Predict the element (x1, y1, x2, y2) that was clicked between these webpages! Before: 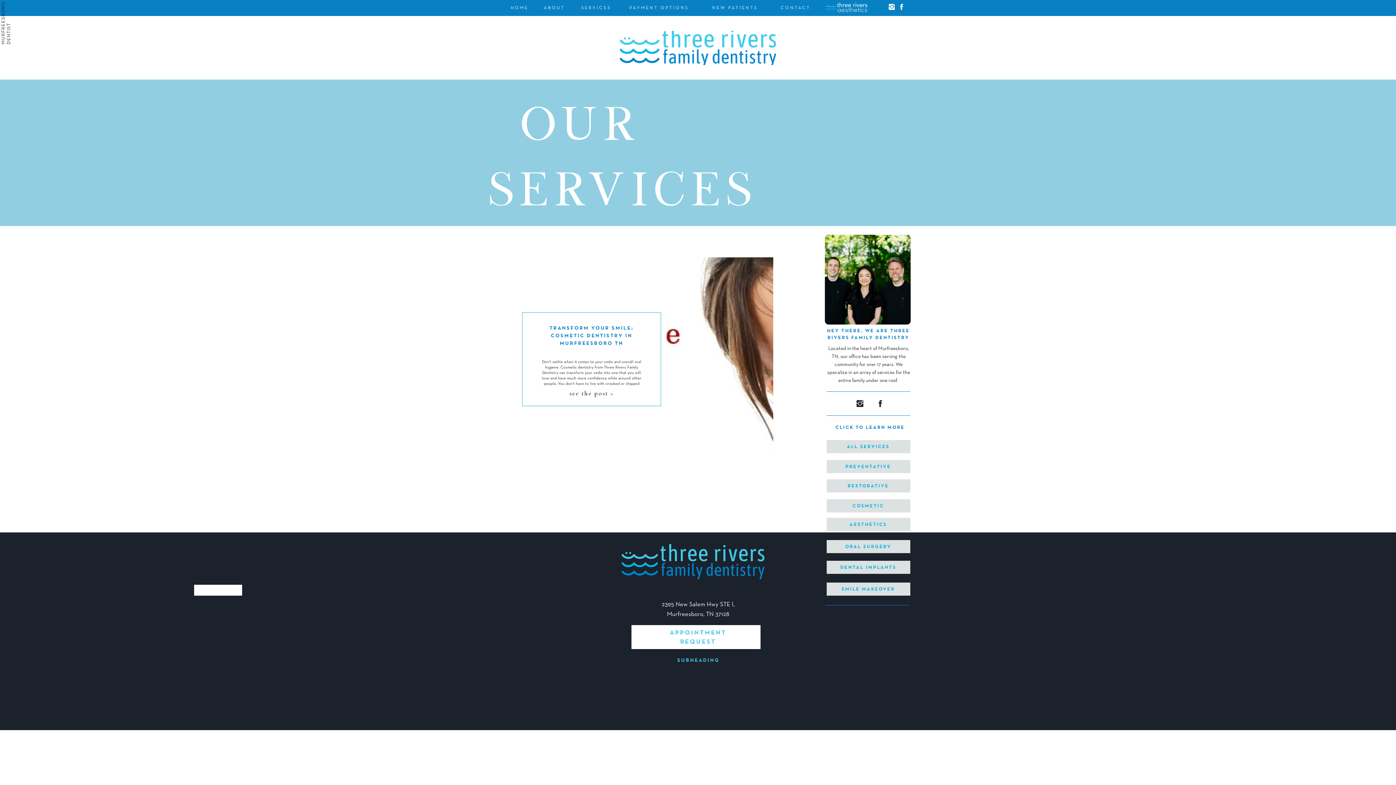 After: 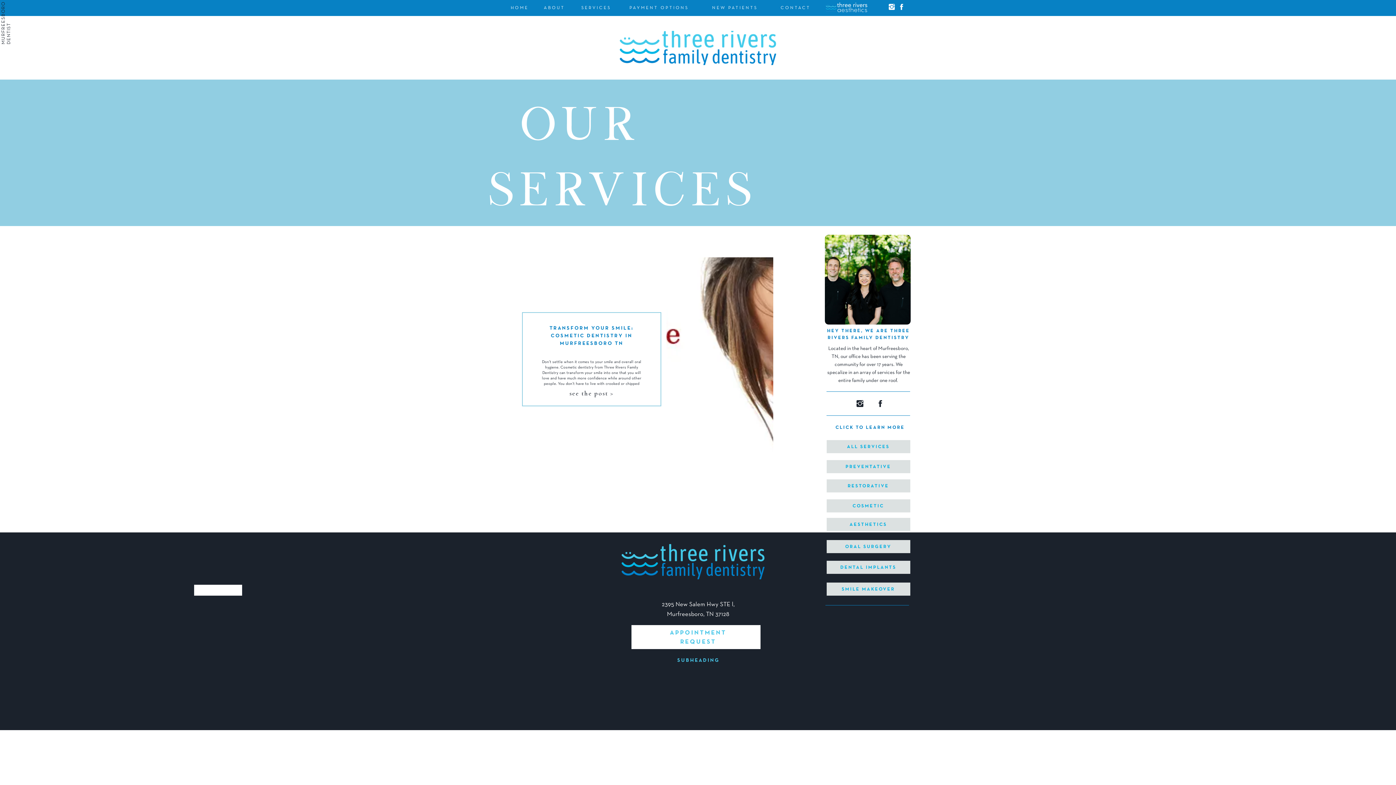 Action: bbox: (888, 2, 896, 10)